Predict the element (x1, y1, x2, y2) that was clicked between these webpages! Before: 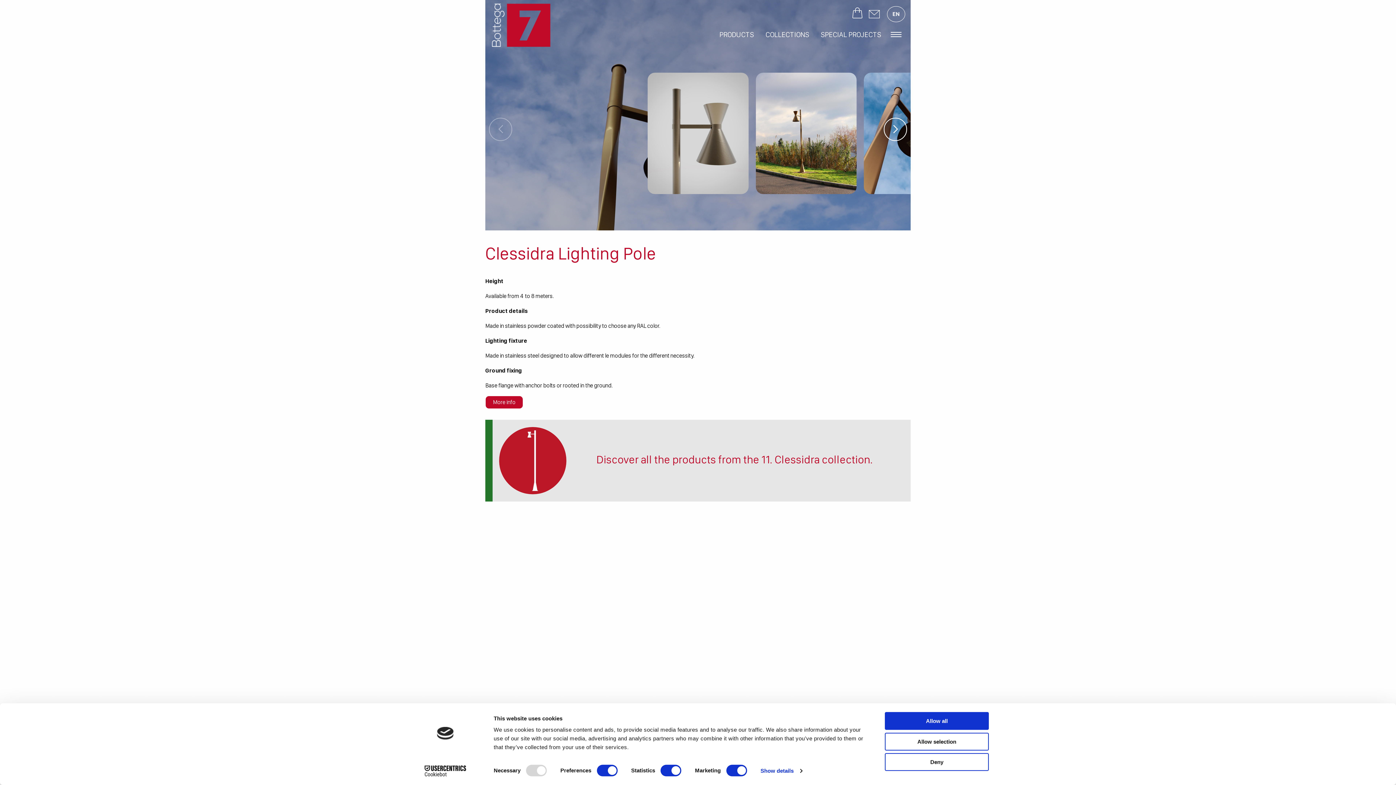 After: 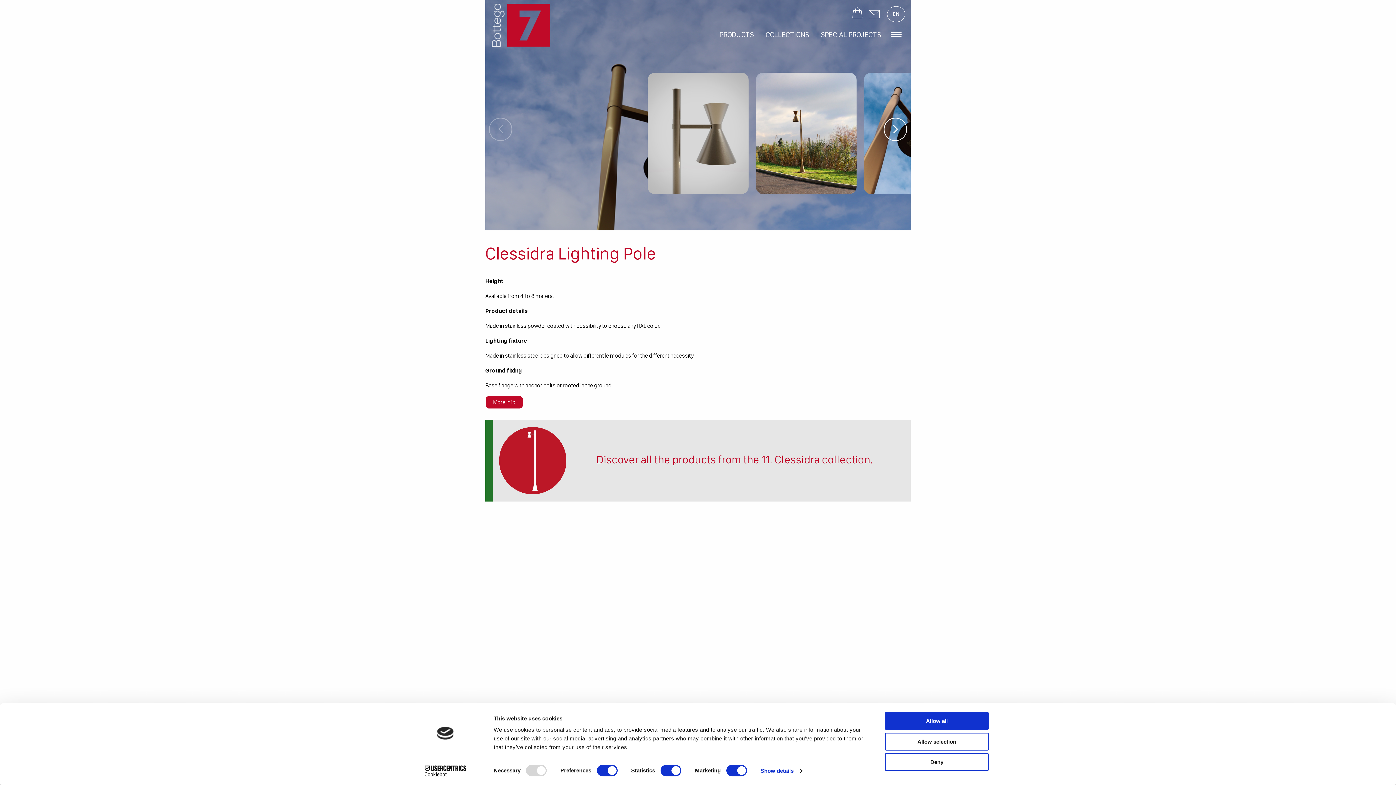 Action: label: Cookiebot - opens in a new window bbox: (413, 765, 477, 776)